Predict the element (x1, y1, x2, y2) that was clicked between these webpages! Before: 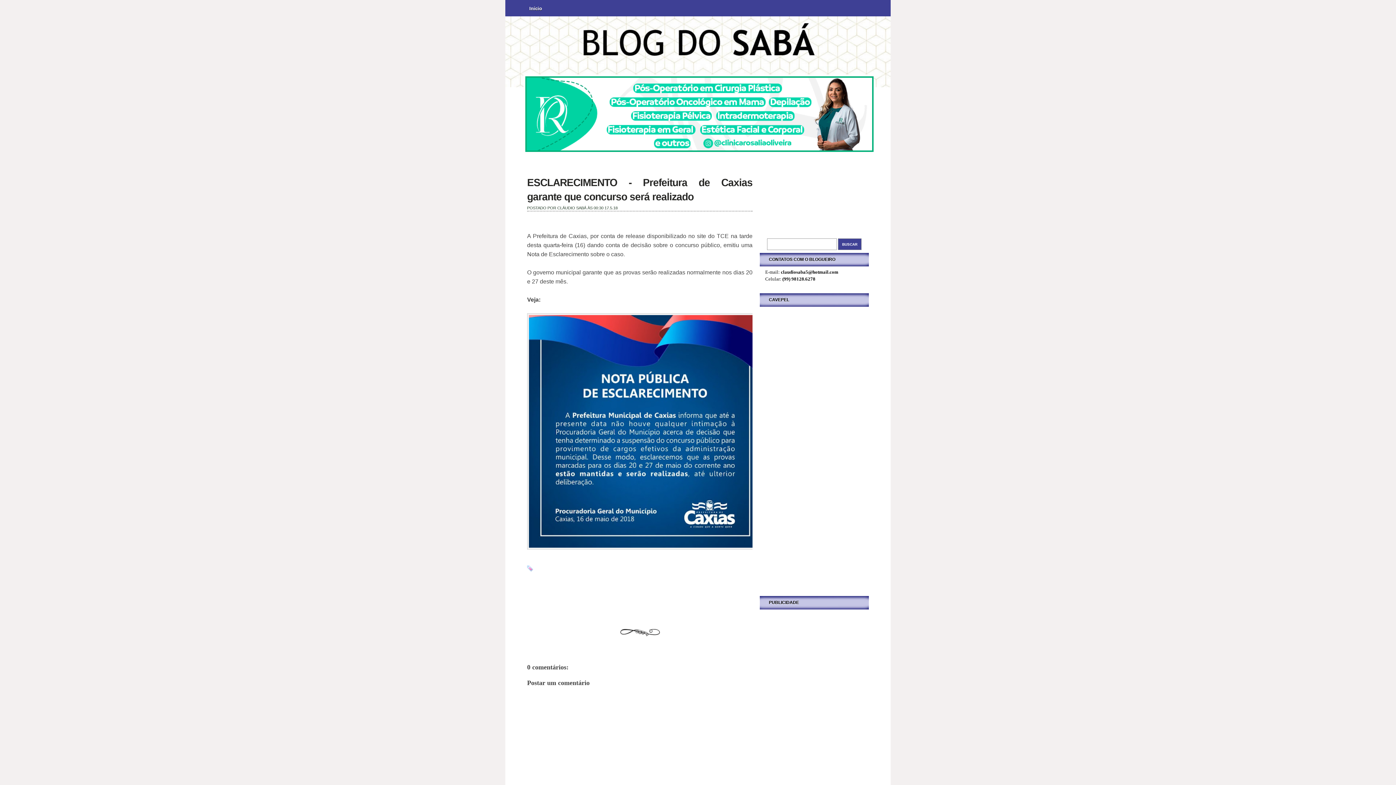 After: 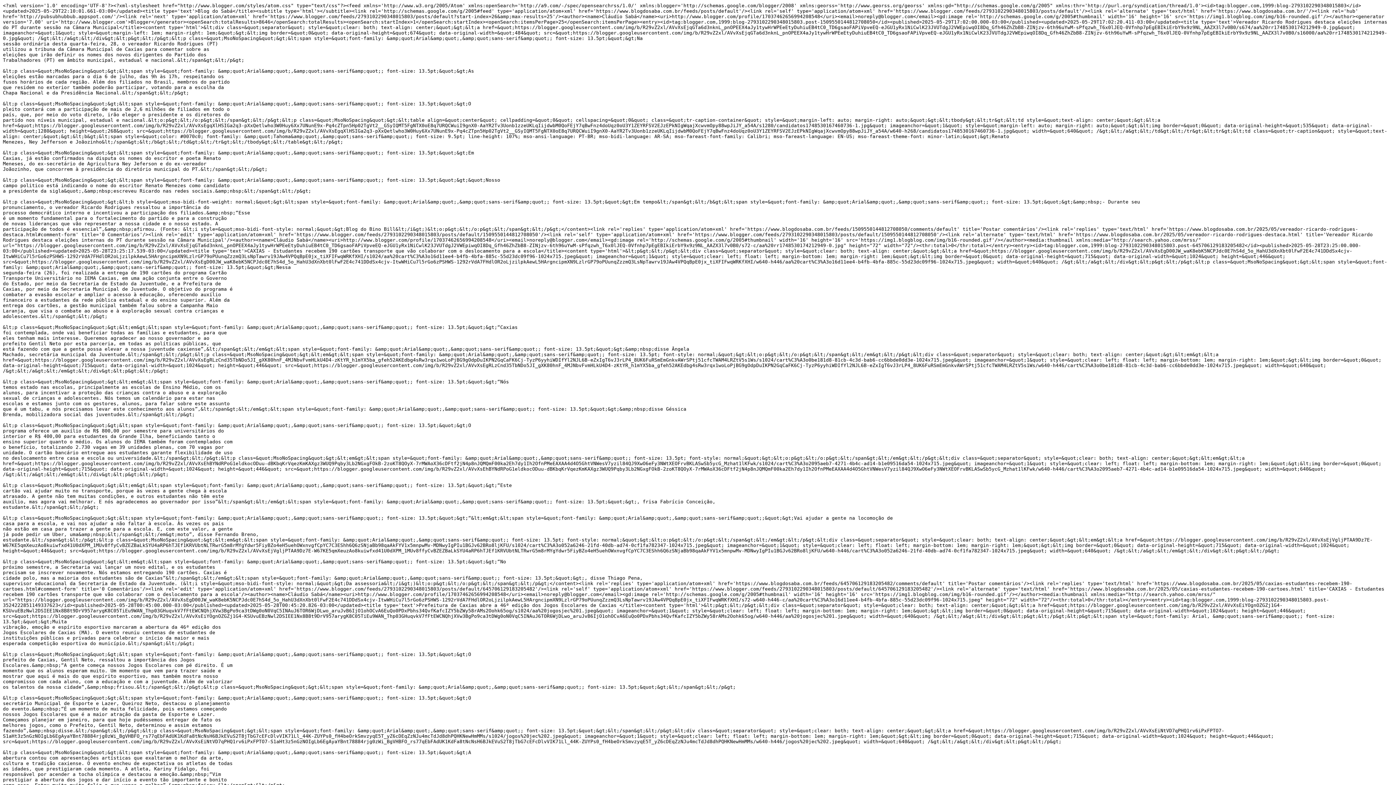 Action: bbox: (869, 223, 890, 228)